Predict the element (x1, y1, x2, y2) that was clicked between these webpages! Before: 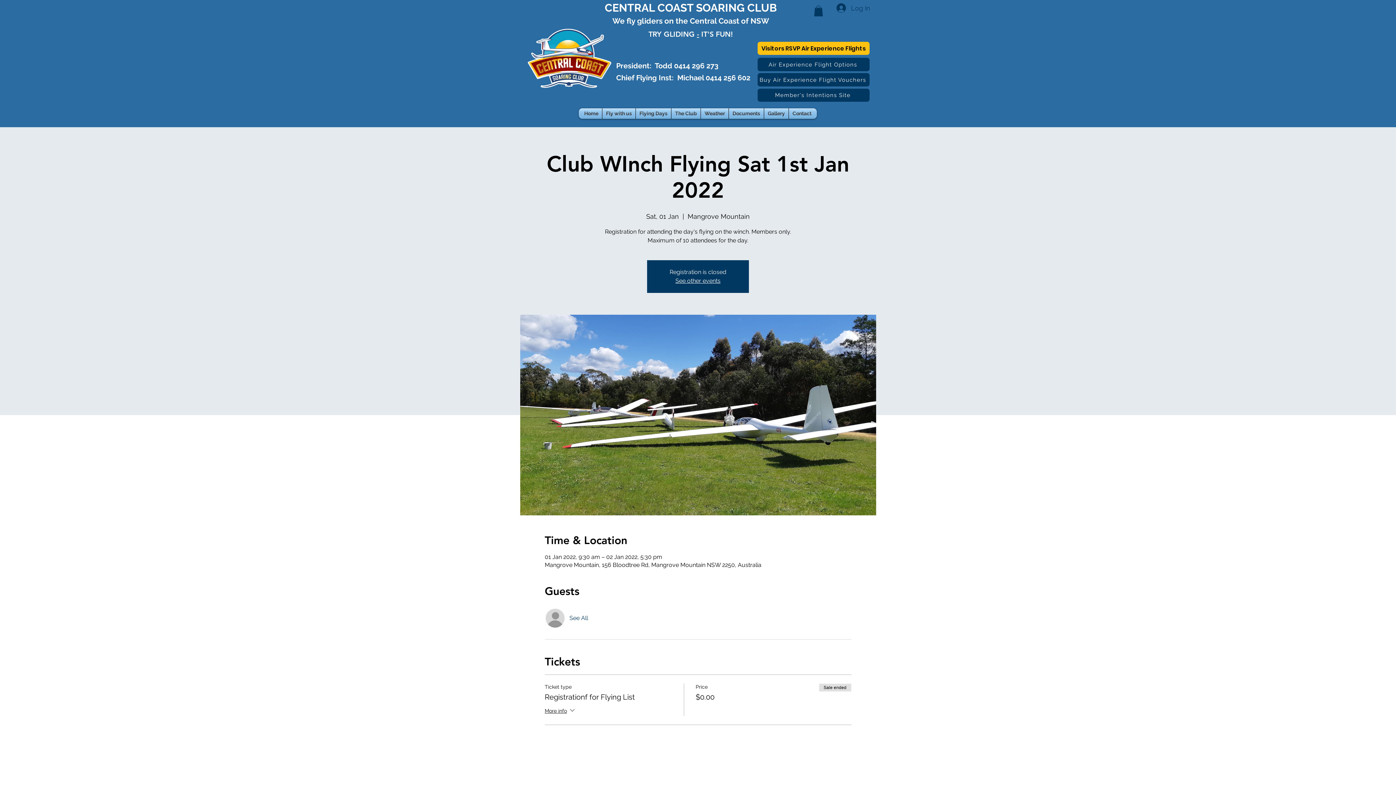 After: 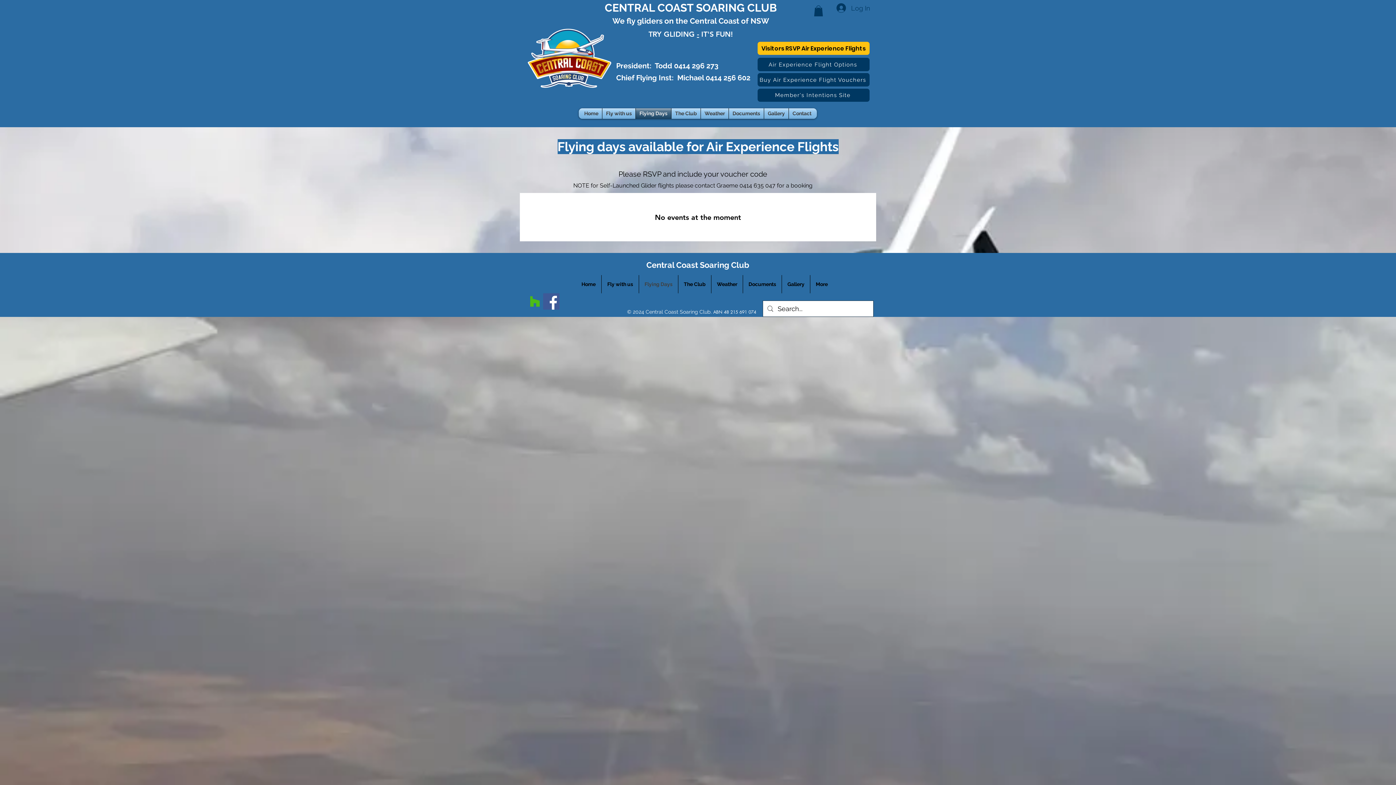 Action: bbox: (636, 108, 671, 118) label: Flying Days